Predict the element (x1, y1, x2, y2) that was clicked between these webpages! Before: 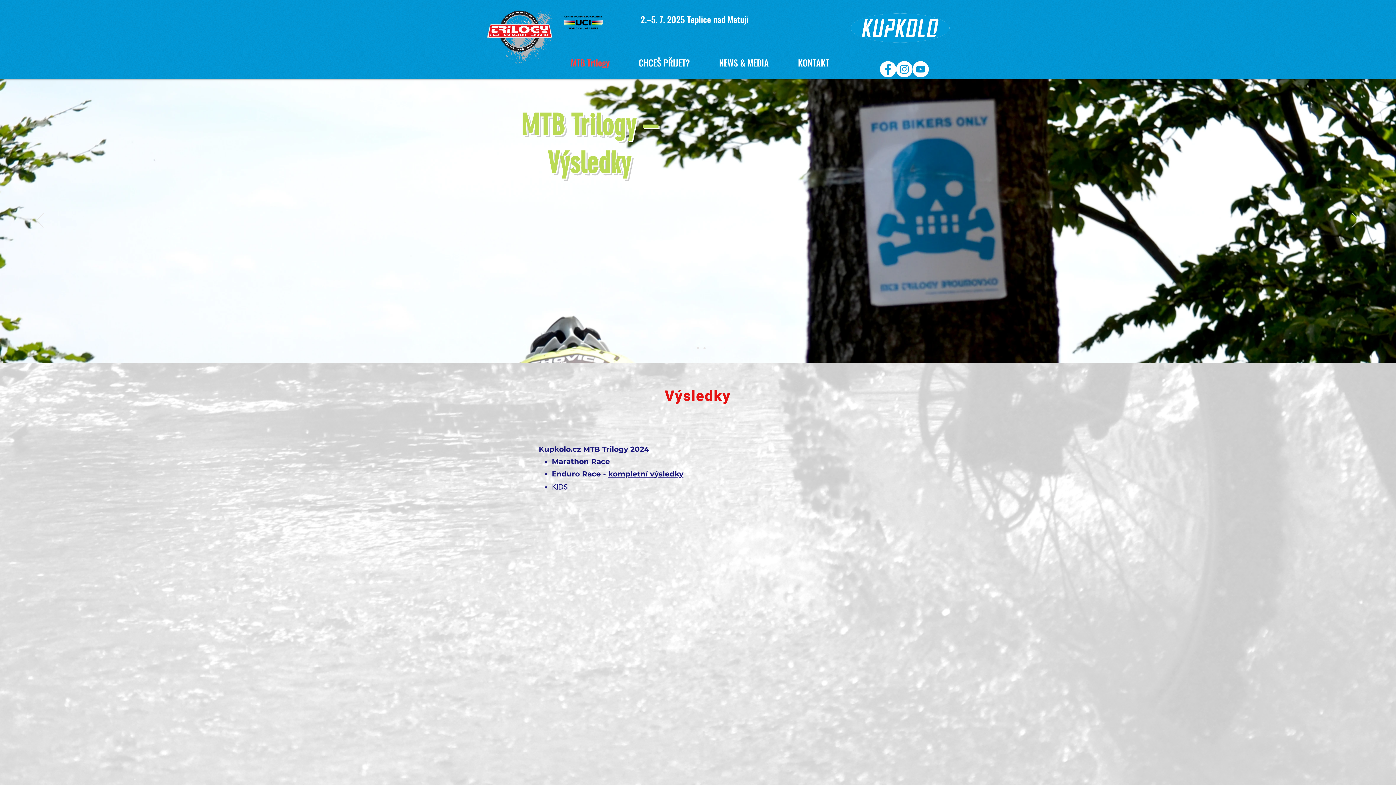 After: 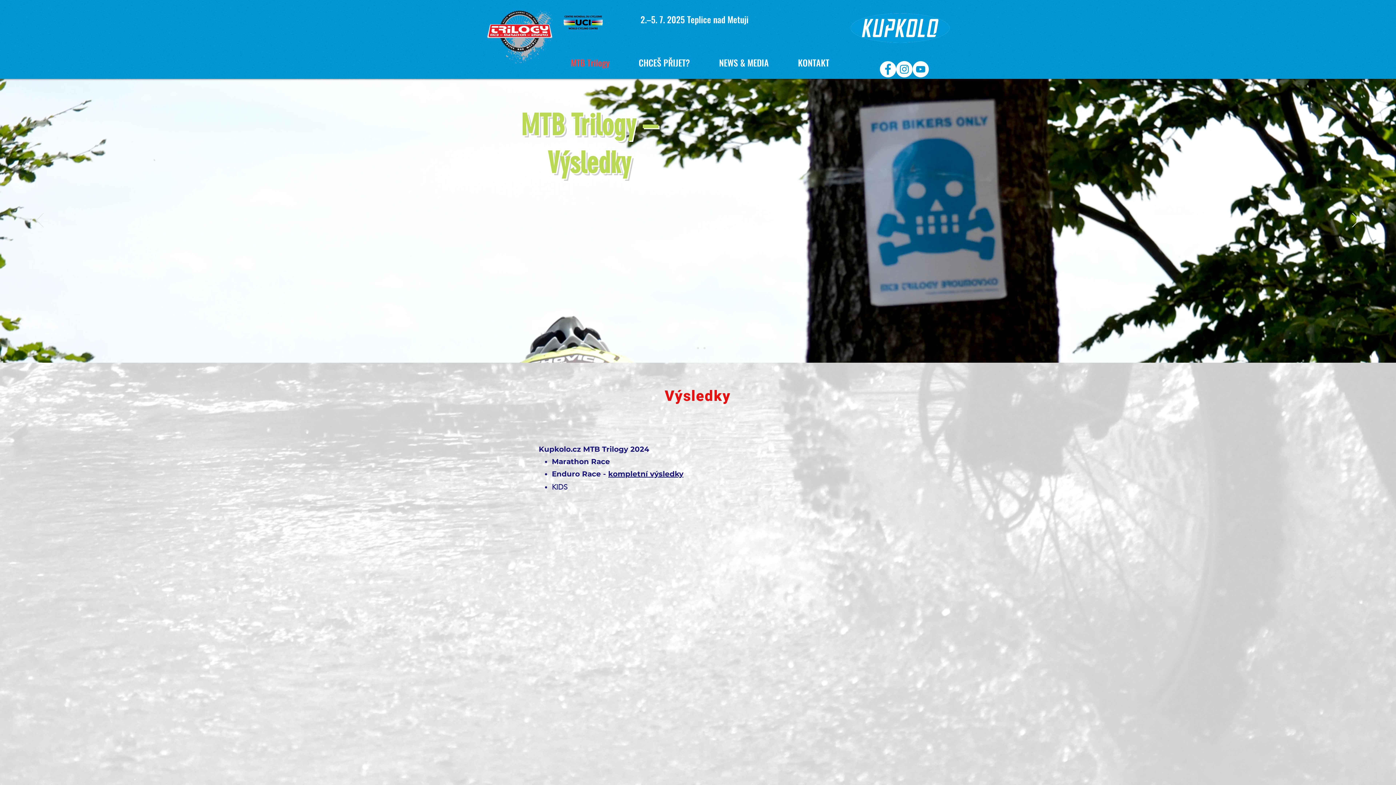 Action: bbox: (880, 61, 896, 77) label: MTB Trilogy Facebook